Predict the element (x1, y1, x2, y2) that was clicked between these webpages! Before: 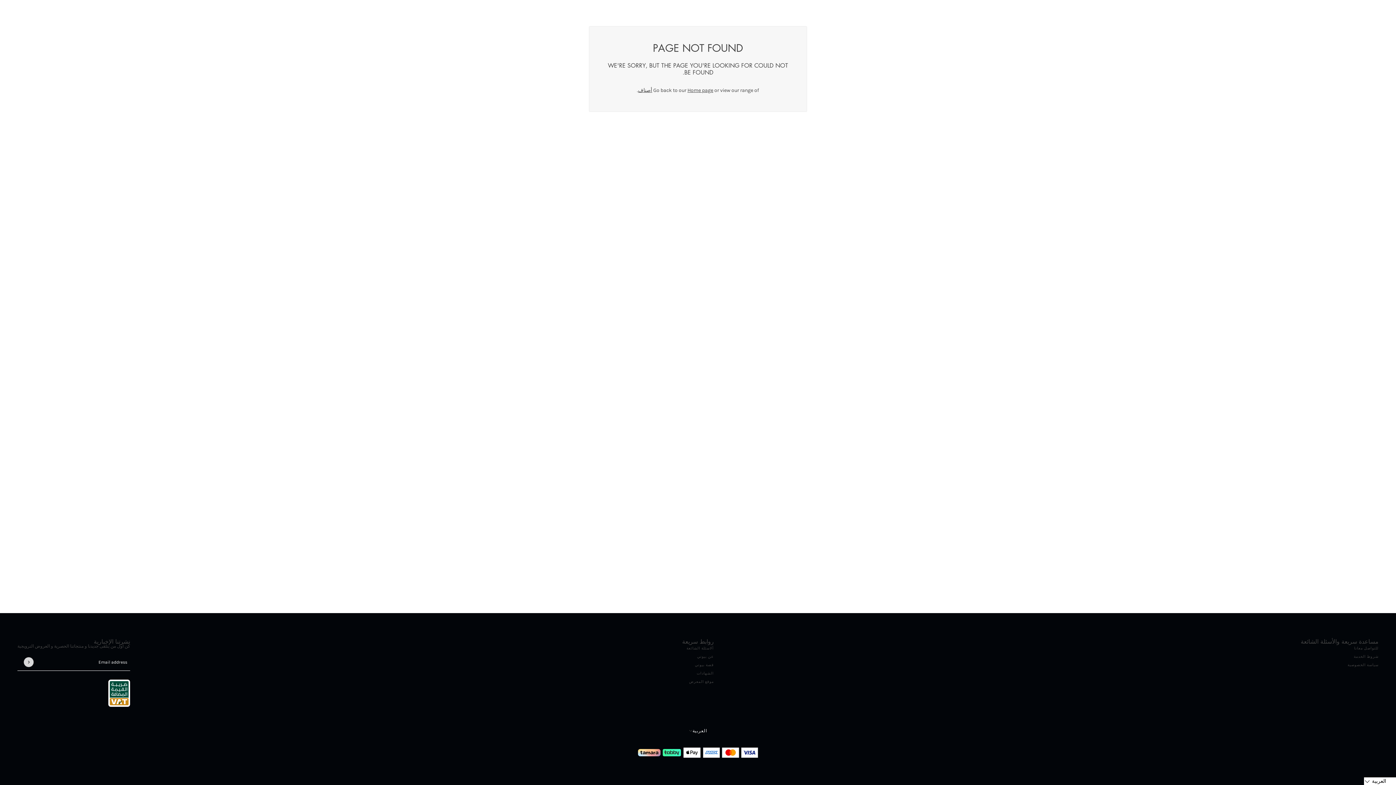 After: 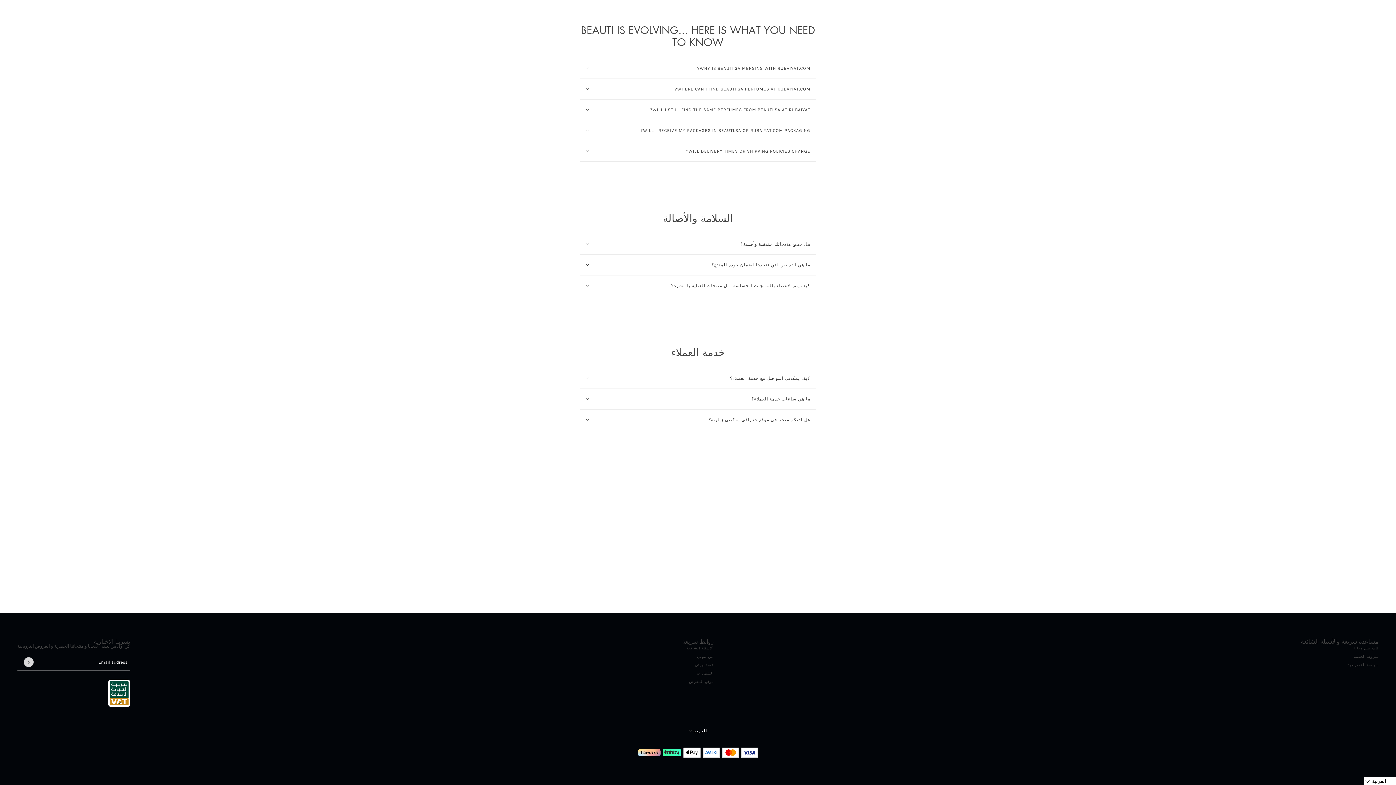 Action: bbox: (686, 646, 714, 650) label: ألاسئلة الشائعة